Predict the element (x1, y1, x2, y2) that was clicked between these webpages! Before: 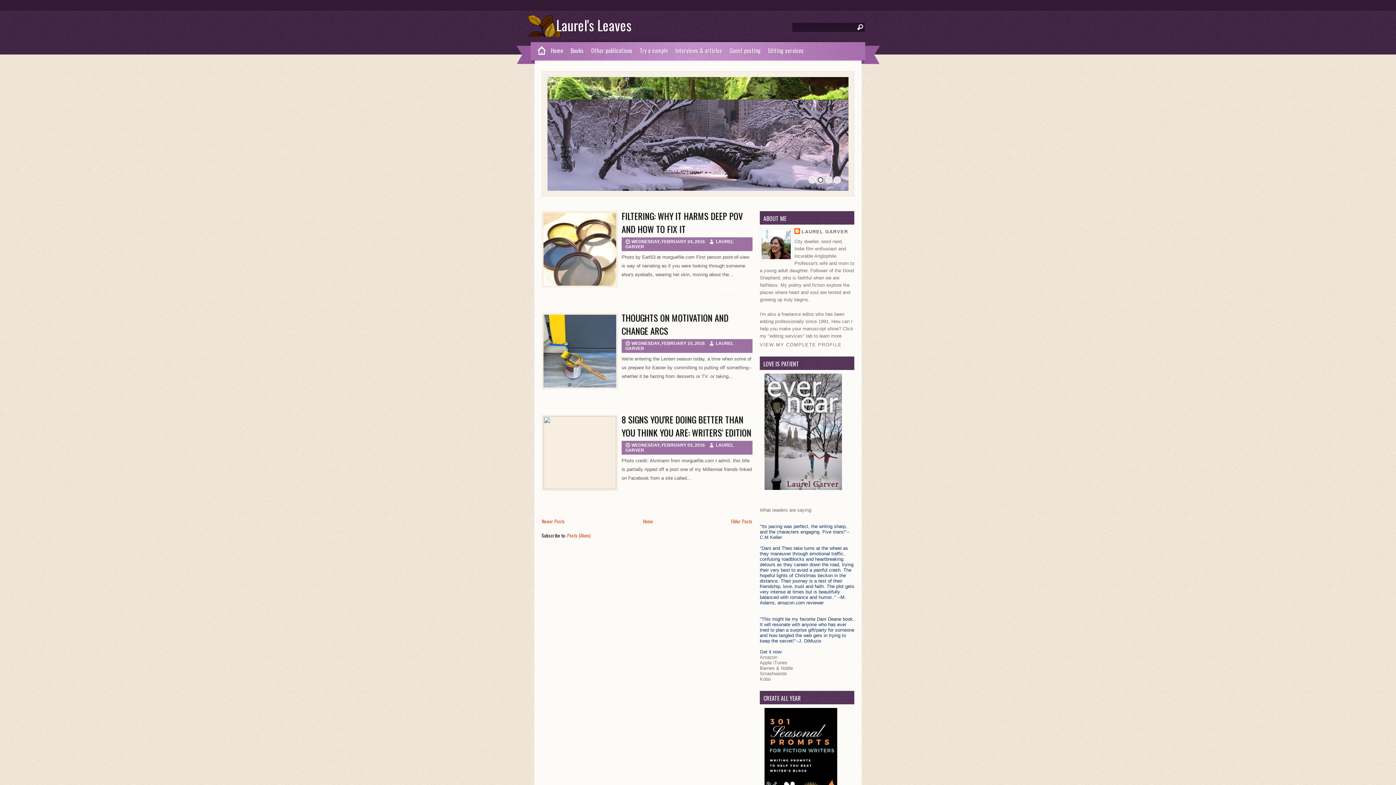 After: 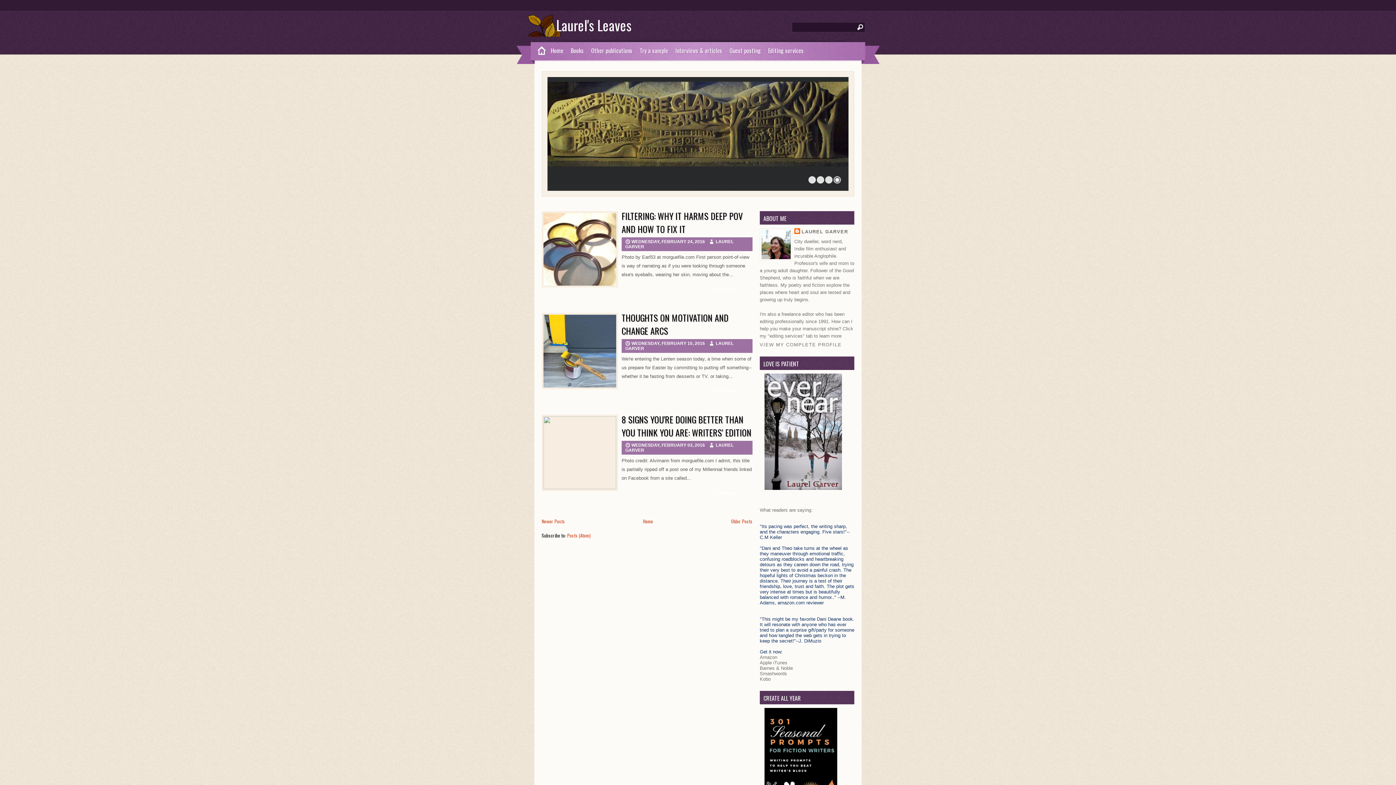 Action: bbox: (833, 176, 841, 183) label: 4